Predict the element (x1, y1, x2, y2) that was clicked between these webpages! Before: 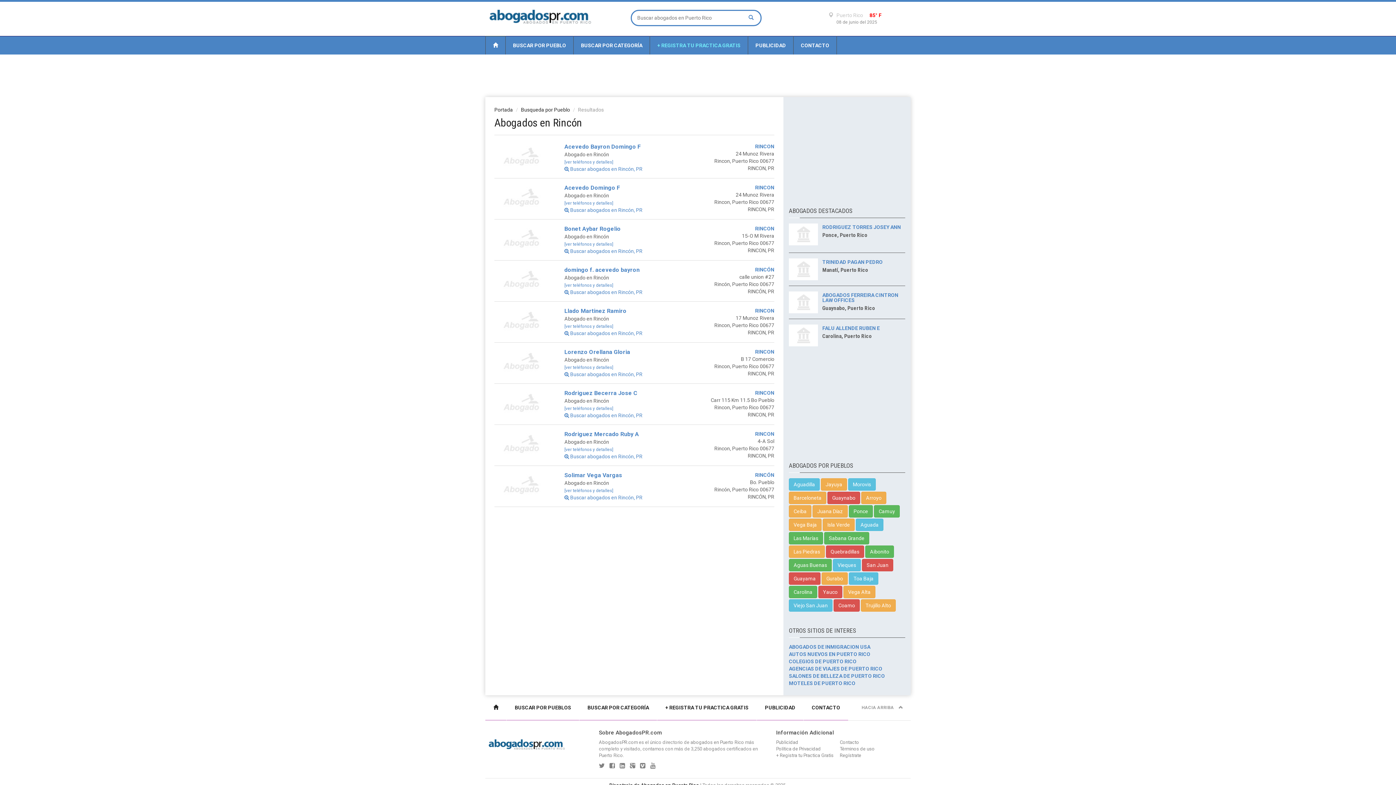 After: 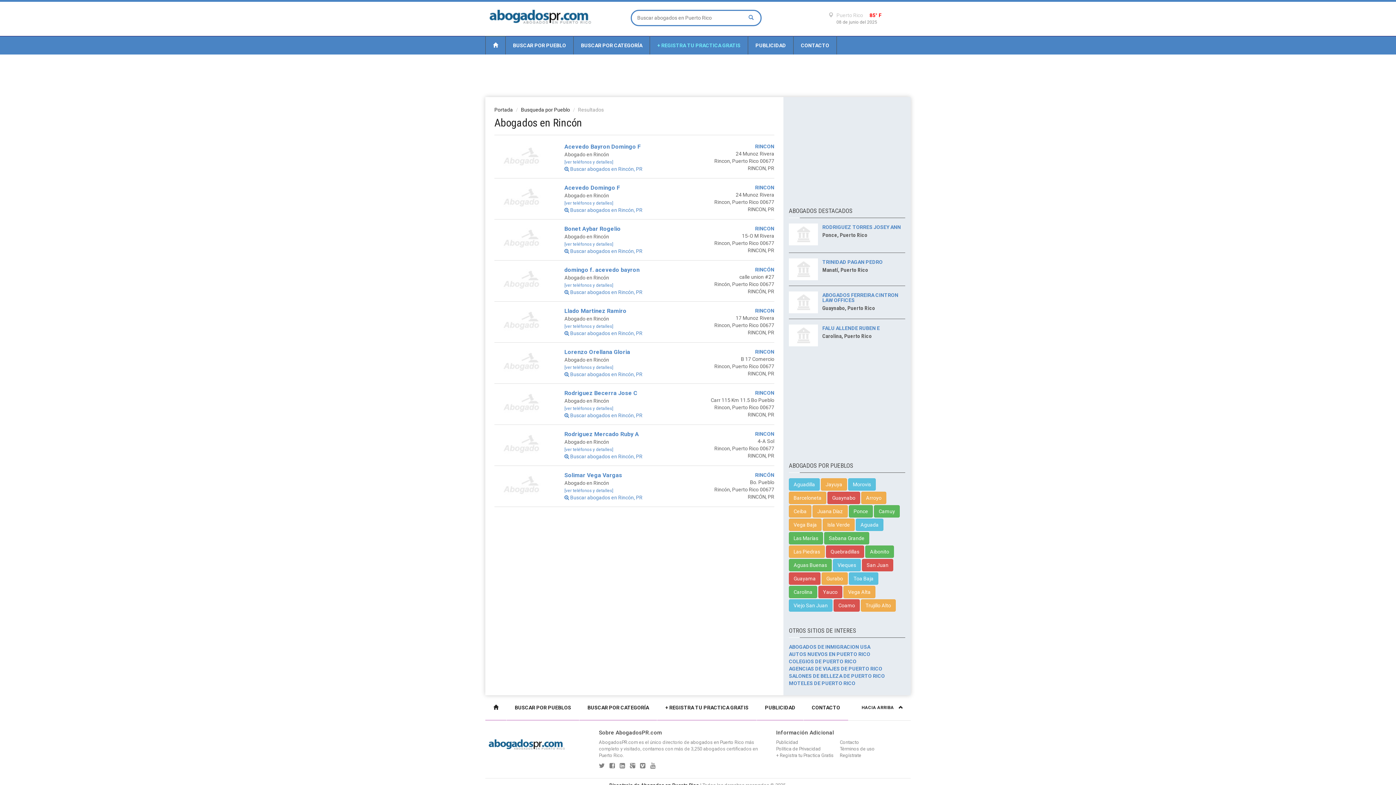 Action: label: HACIA ARRIBA  bbox: (858, 695, 906, 720)